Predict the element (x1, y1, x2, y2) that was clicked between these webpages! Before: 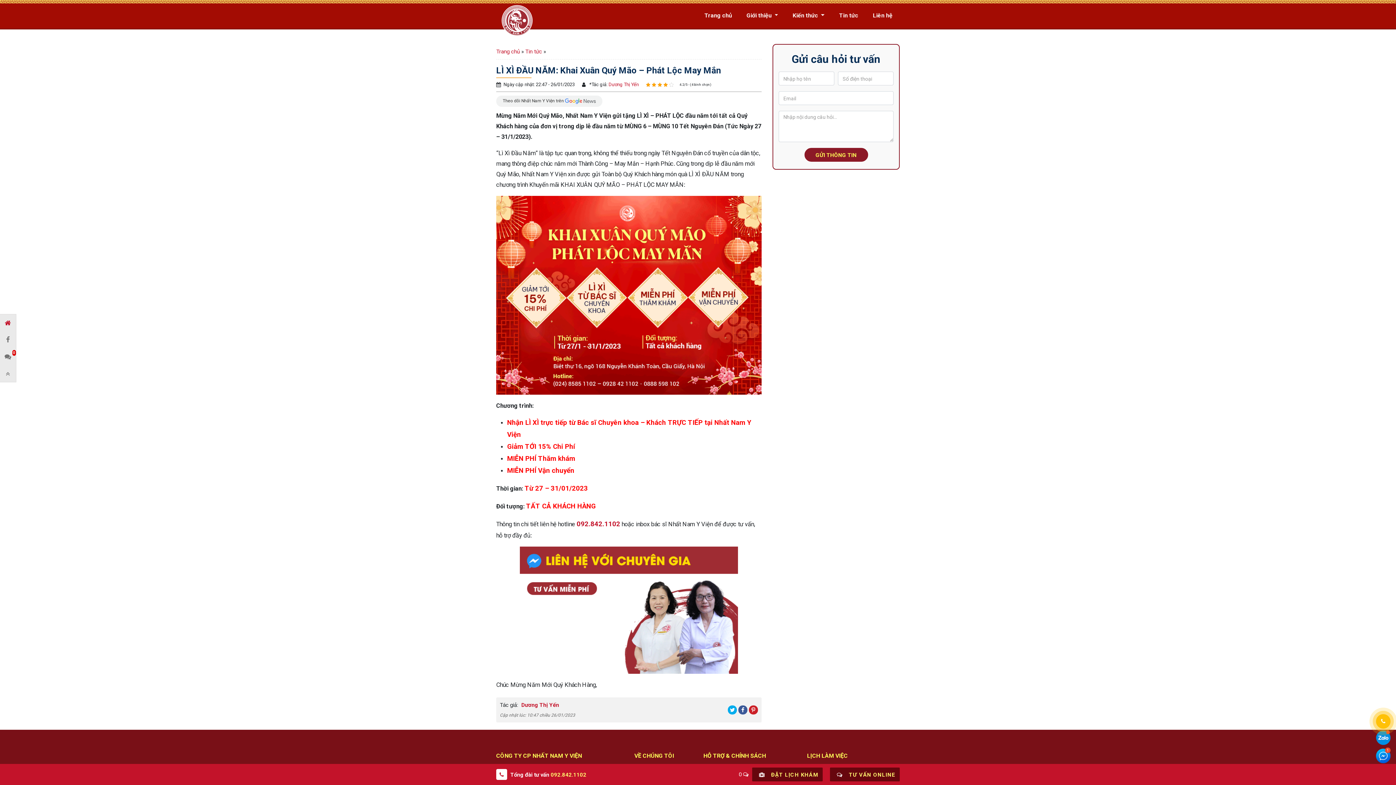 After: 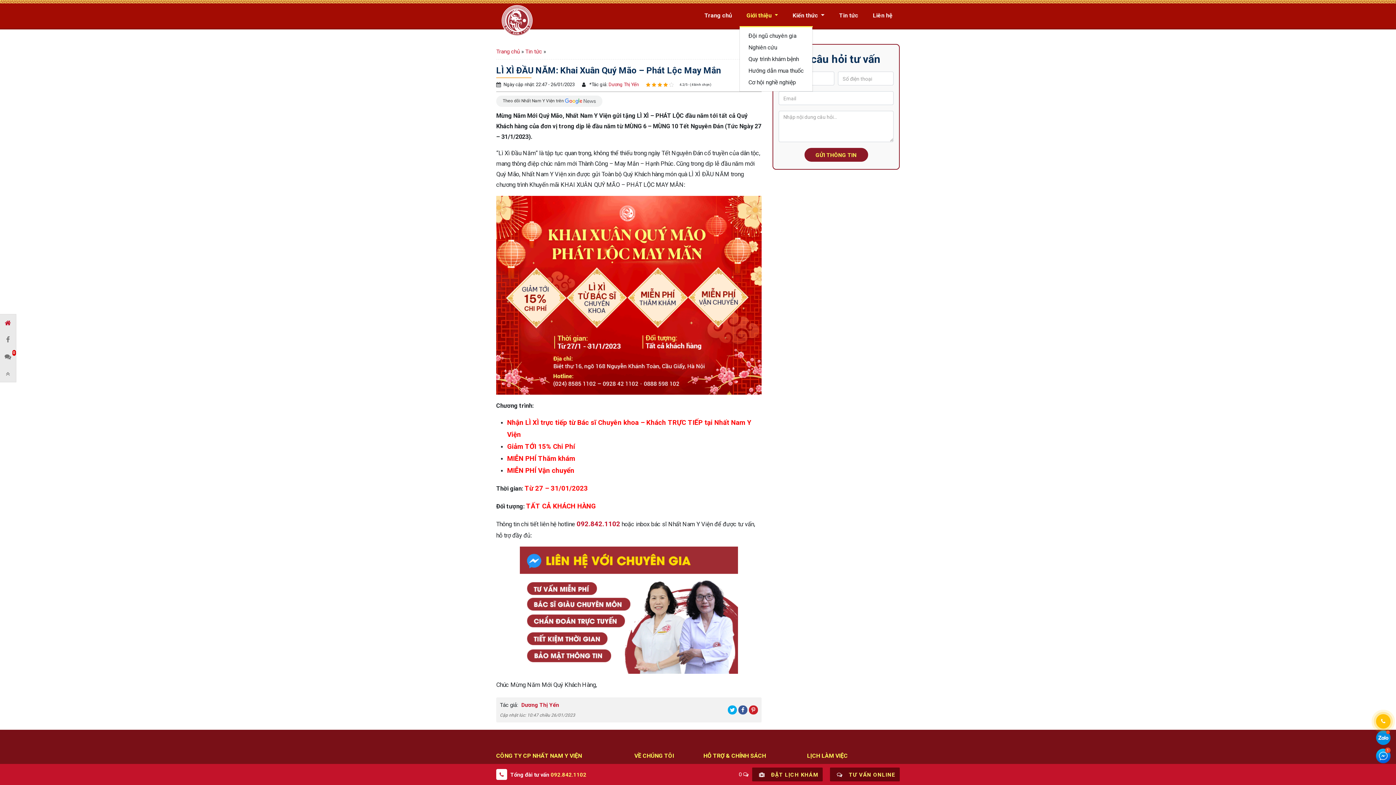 Action: bbox: (739, 5, 785, 25) label: Giới thiệu 